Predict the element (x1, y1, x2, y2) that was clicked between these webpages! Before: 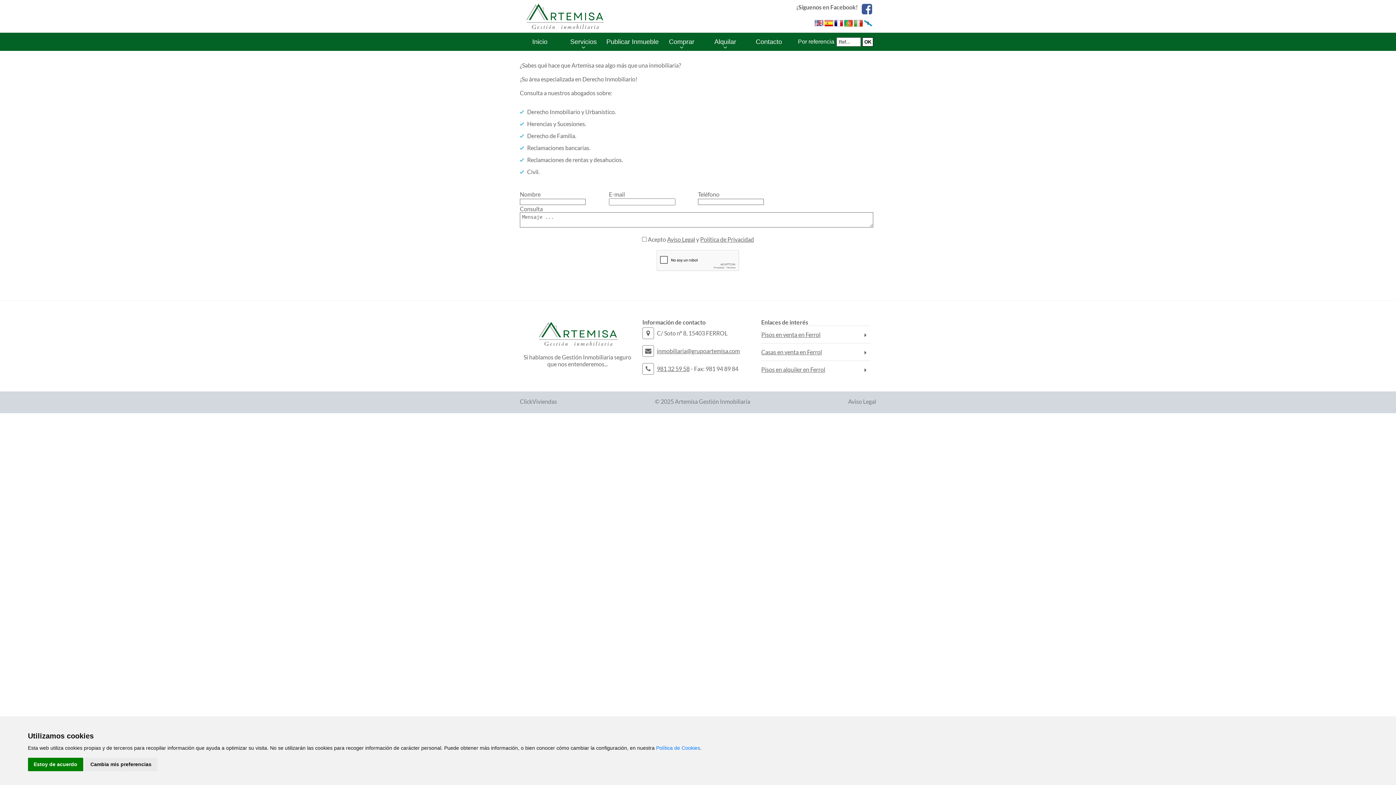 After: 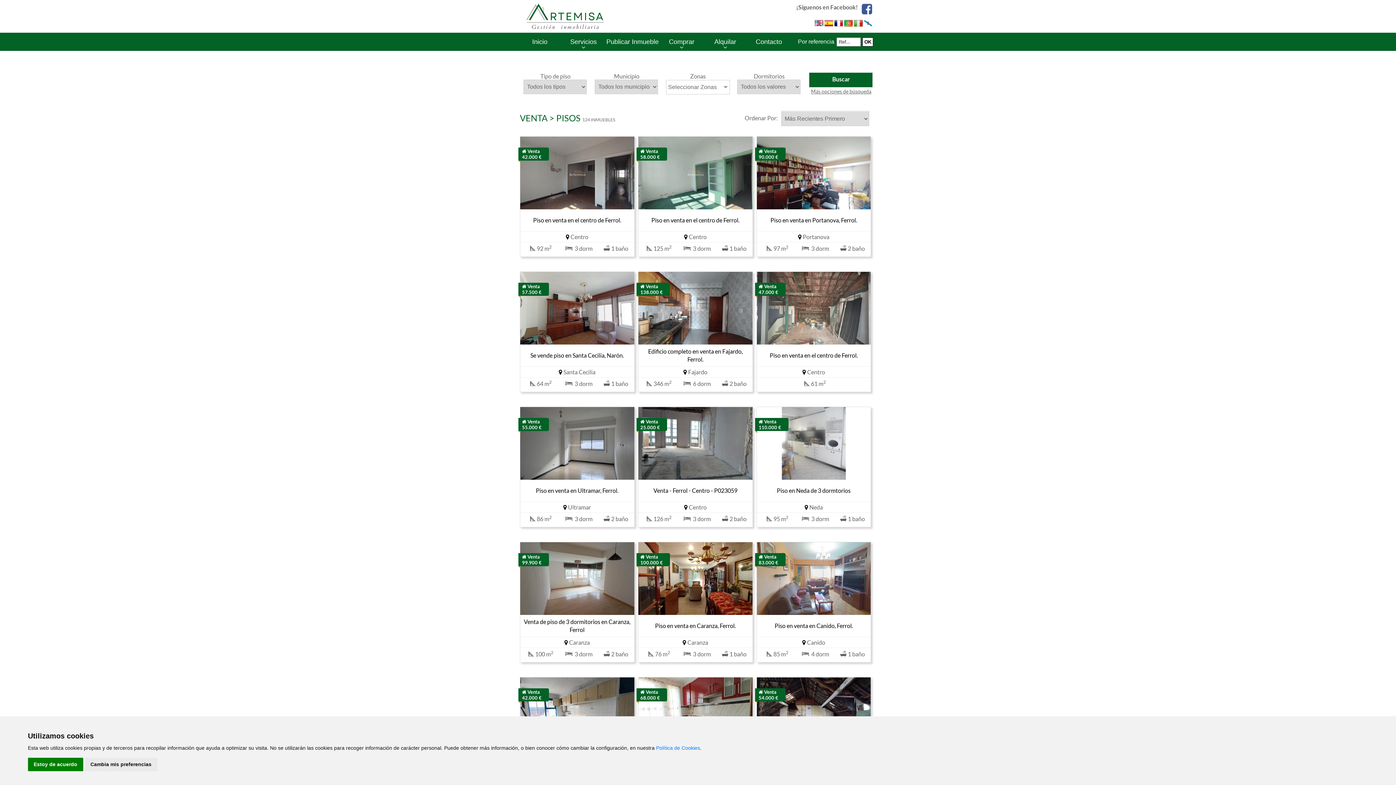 Action: label: Pisos en venta en Ferrol bbox: (761, 326, 870, 343)